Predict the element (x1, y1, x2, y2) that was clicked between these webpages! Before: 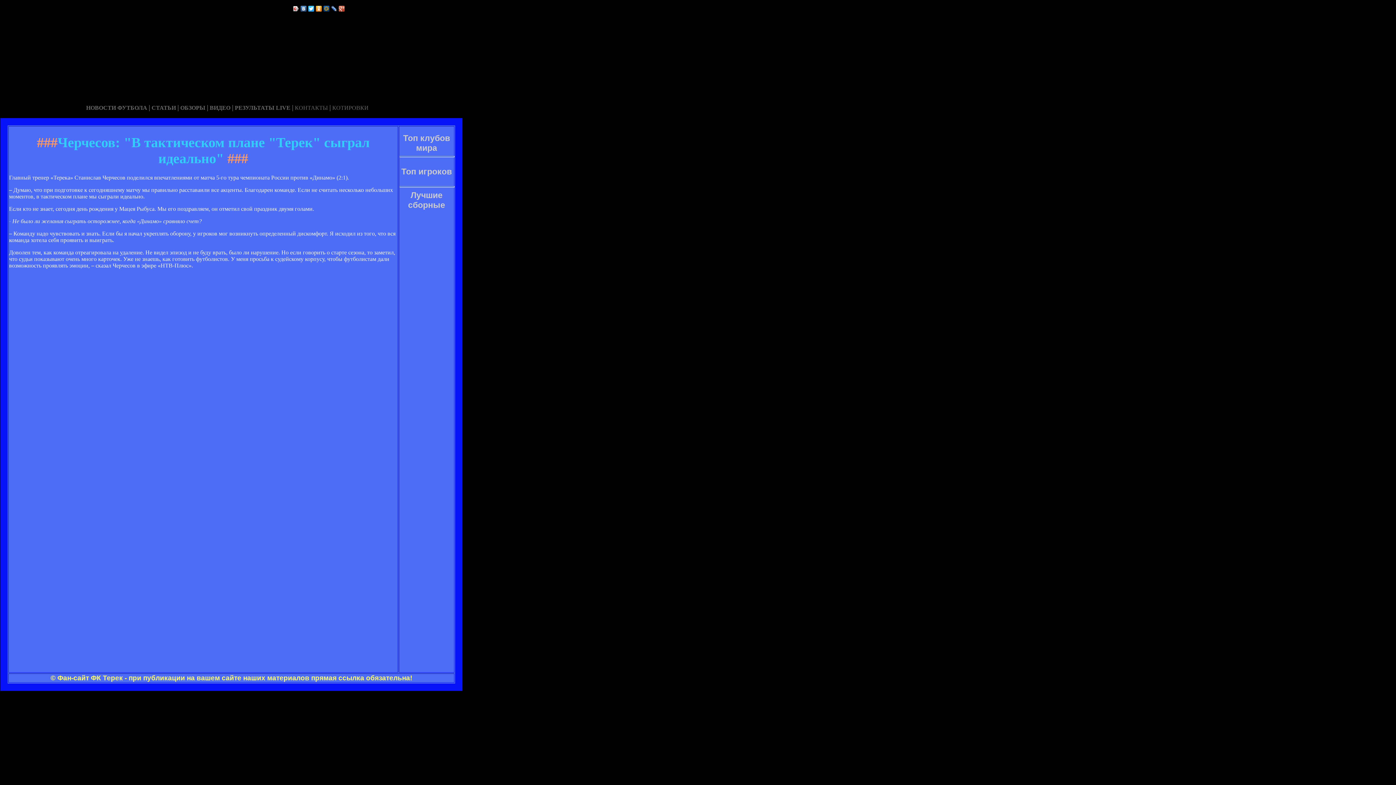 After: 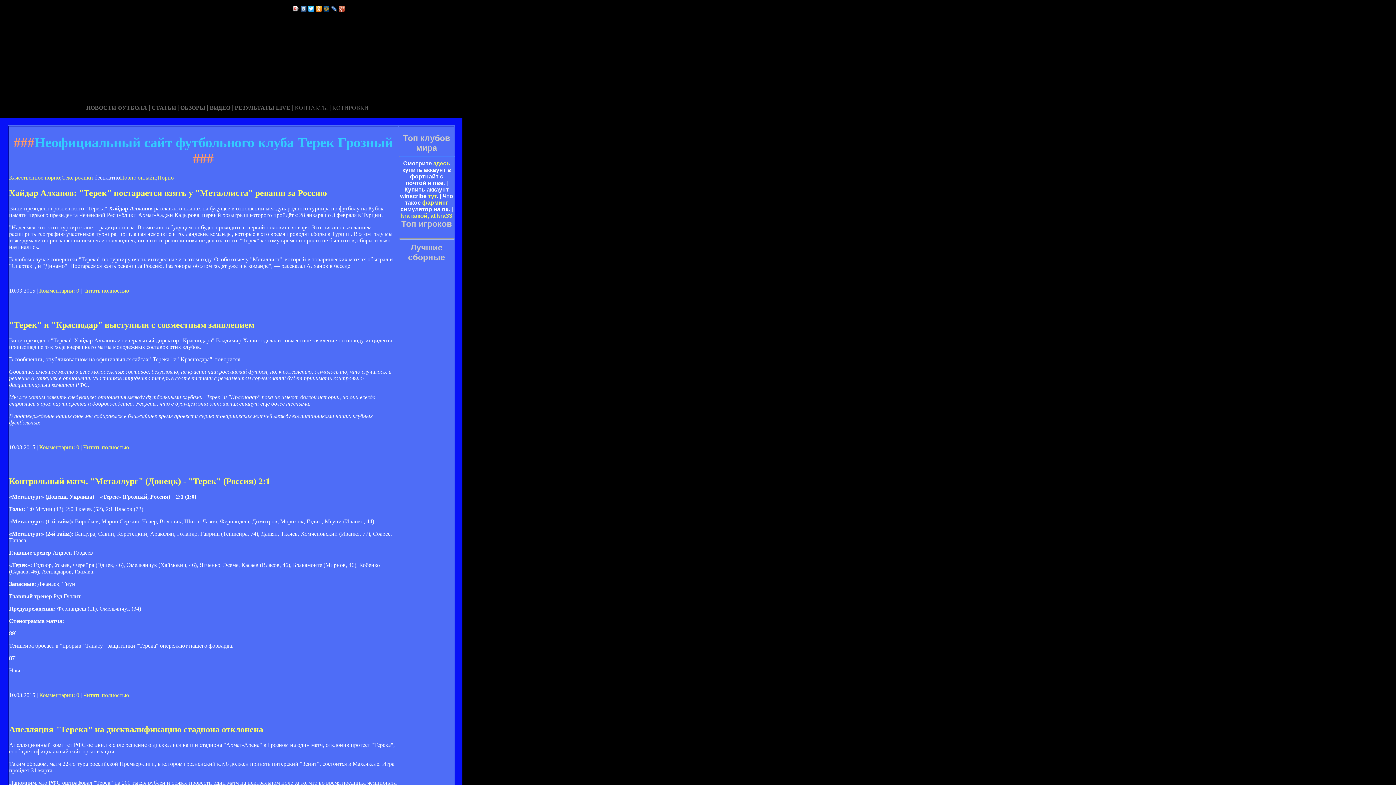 Action: label: КОТИРОВКИ bbox: (332, 104, 368, 110)